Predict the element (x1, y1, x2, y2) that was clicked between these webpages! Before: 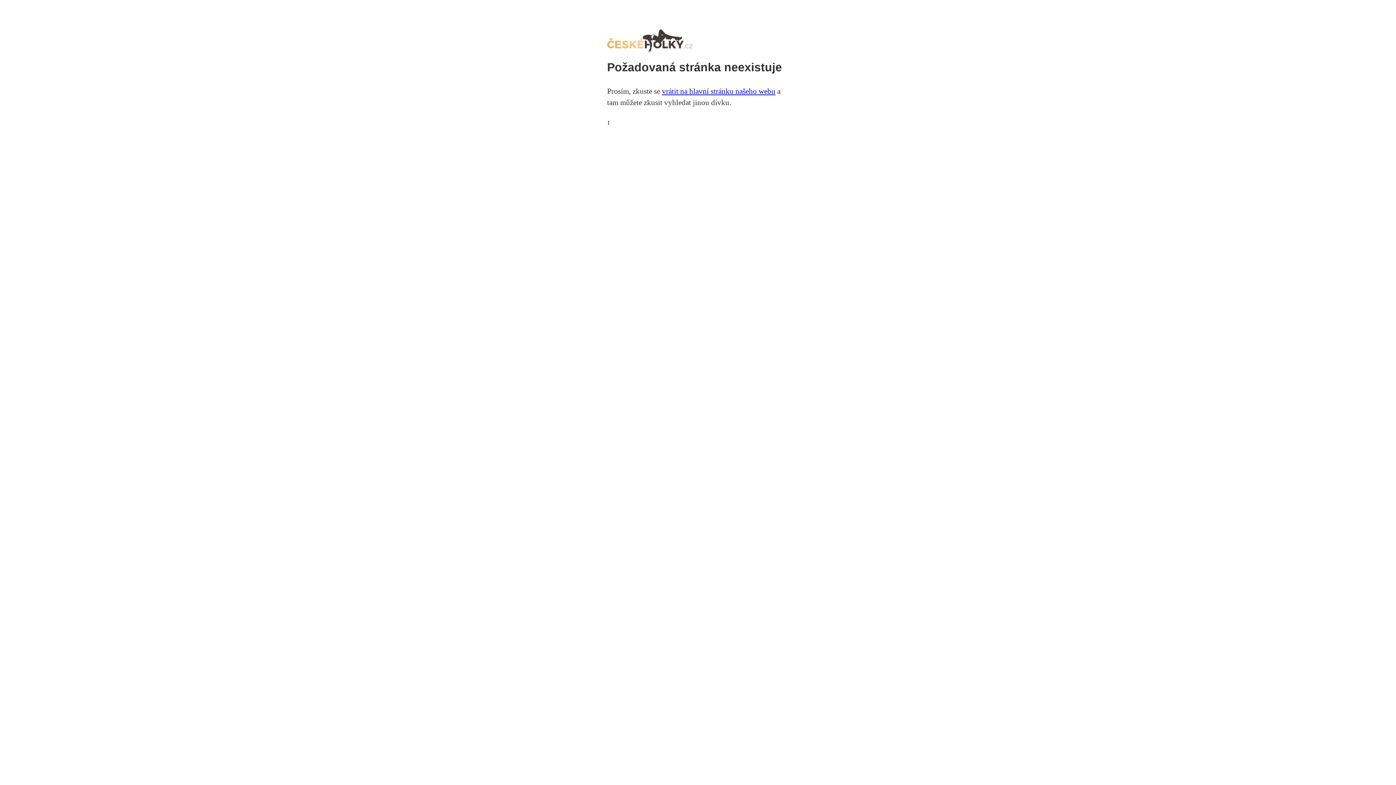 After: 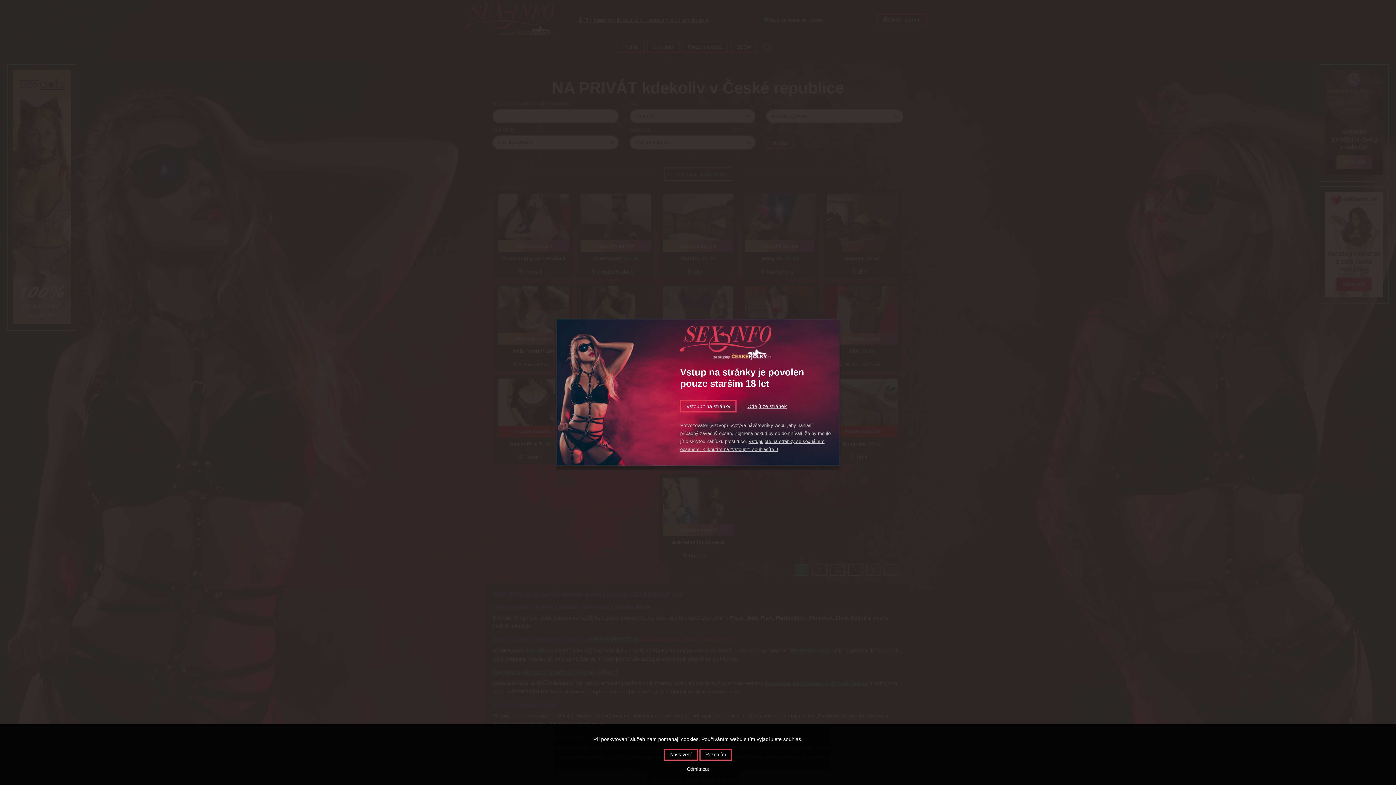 Action: label: vrátit na hlavní stránku našeho webu bbox: (662, 86, 775, 95)